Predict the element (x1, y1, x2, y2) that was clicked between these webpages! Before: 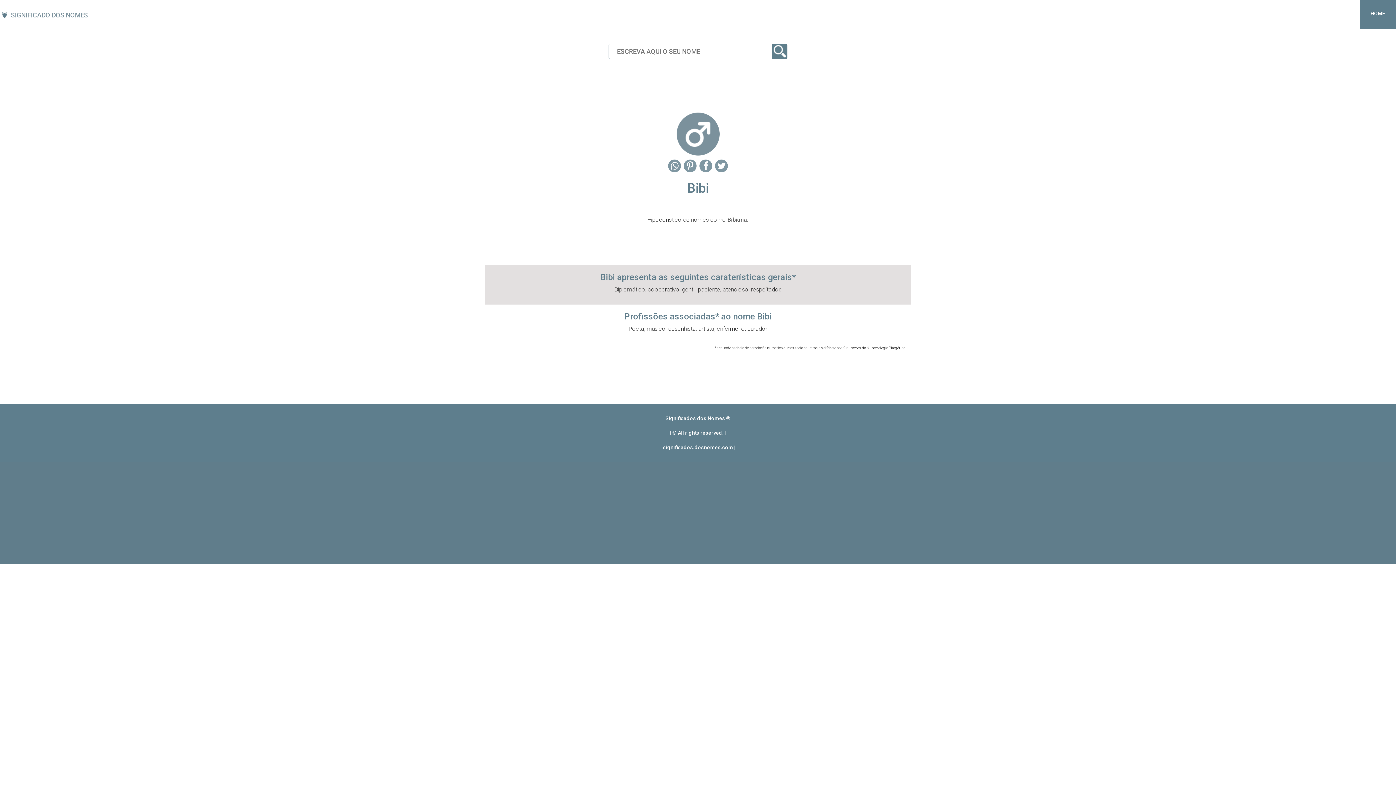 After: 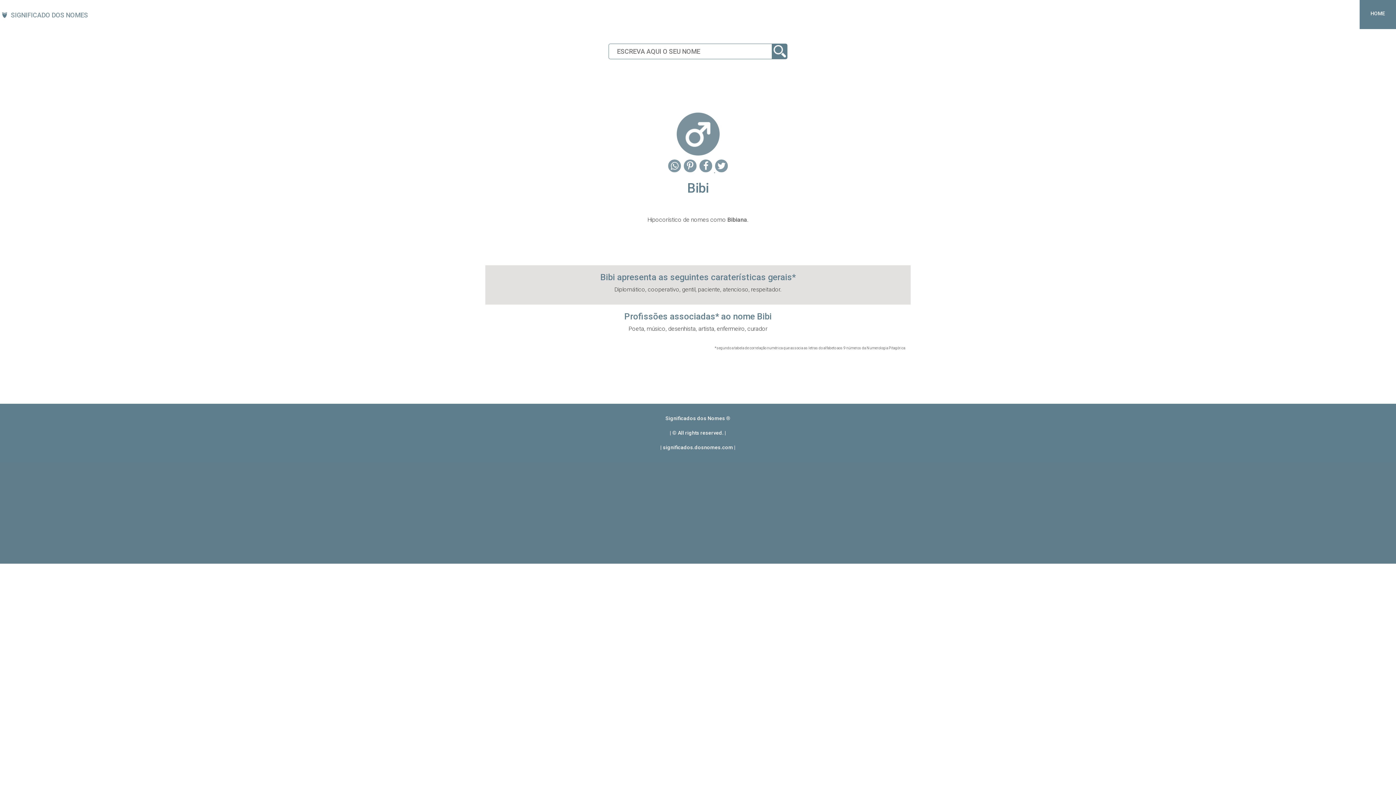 Action: bbox: (699, 167, 715, 173) label:  